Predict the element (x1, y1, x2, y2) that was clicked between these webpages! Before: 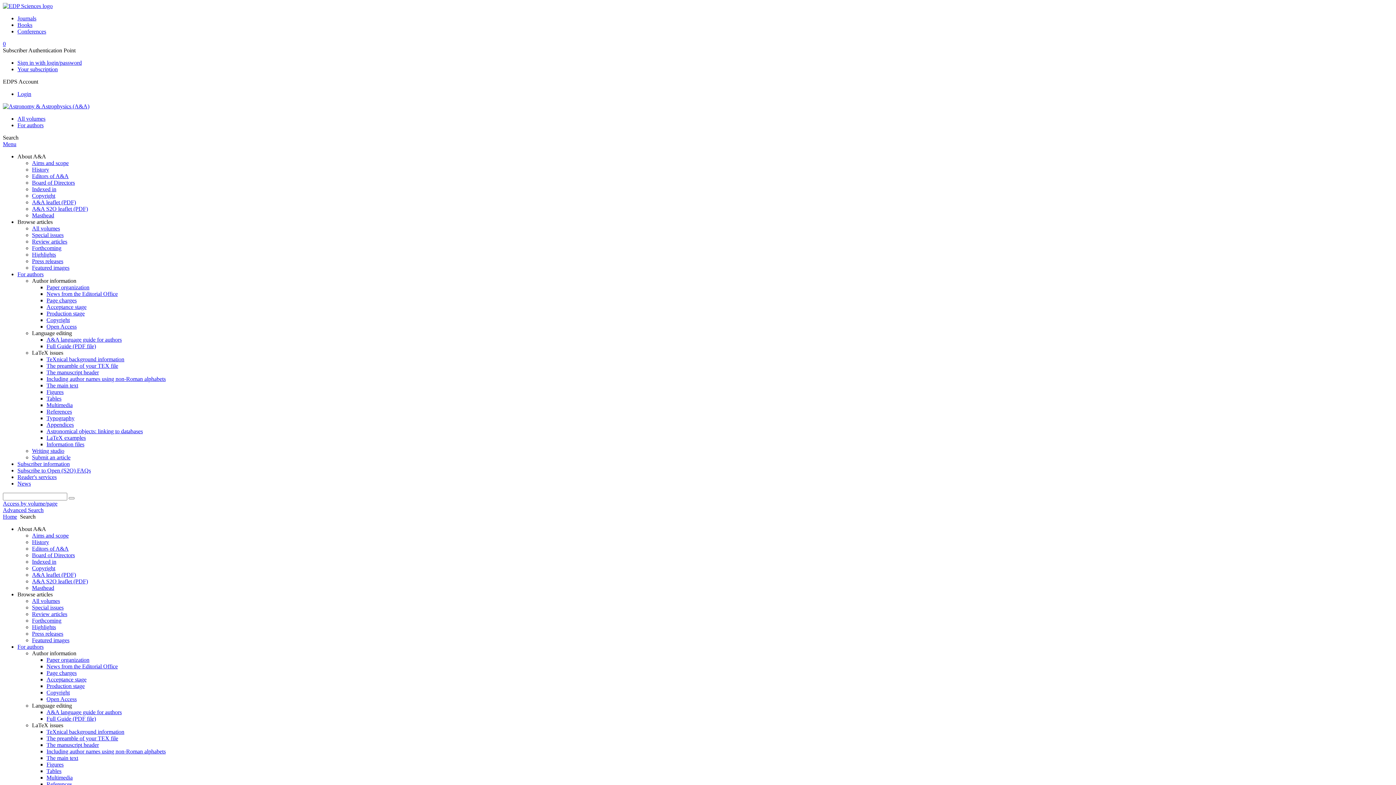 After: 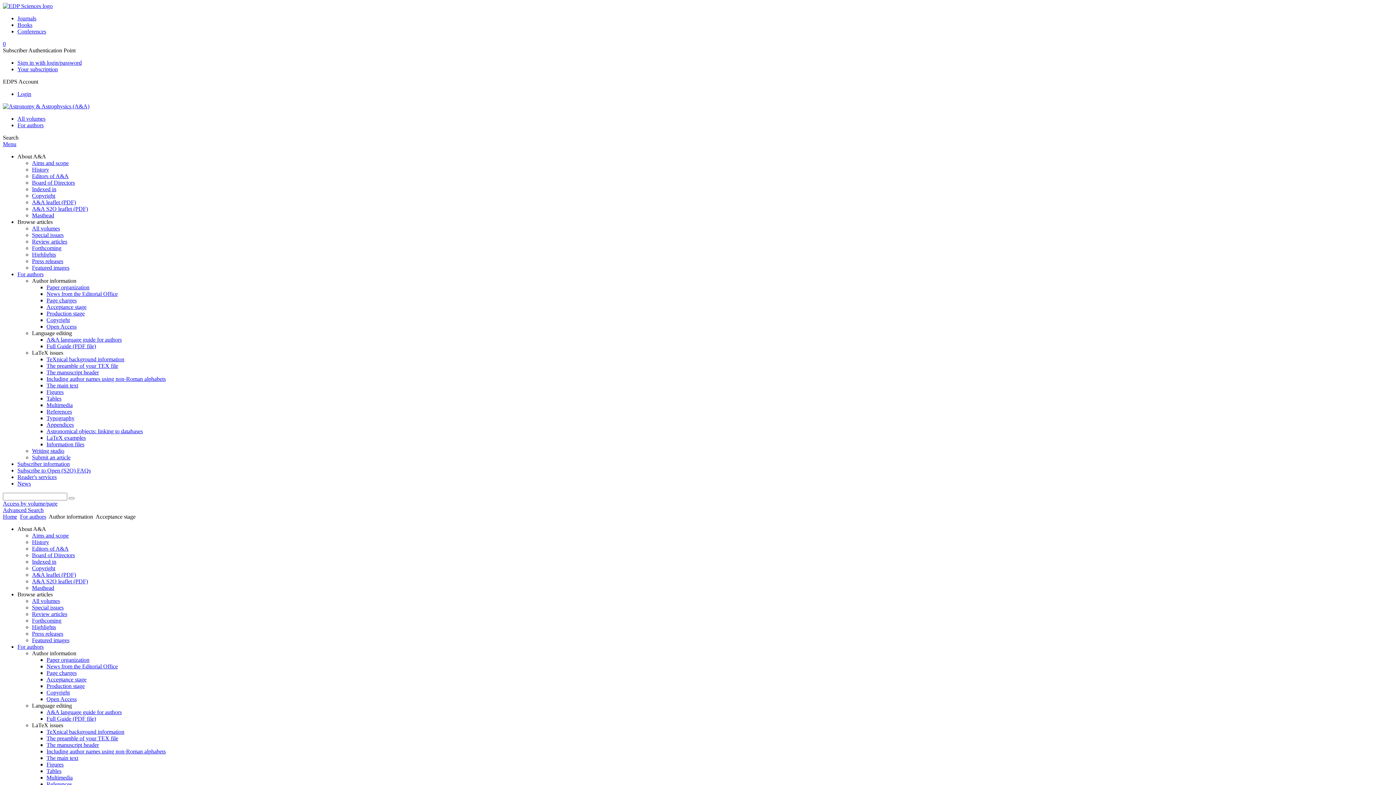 Action: bbox: (46, 676, 86, 682) label: Acceptance stage